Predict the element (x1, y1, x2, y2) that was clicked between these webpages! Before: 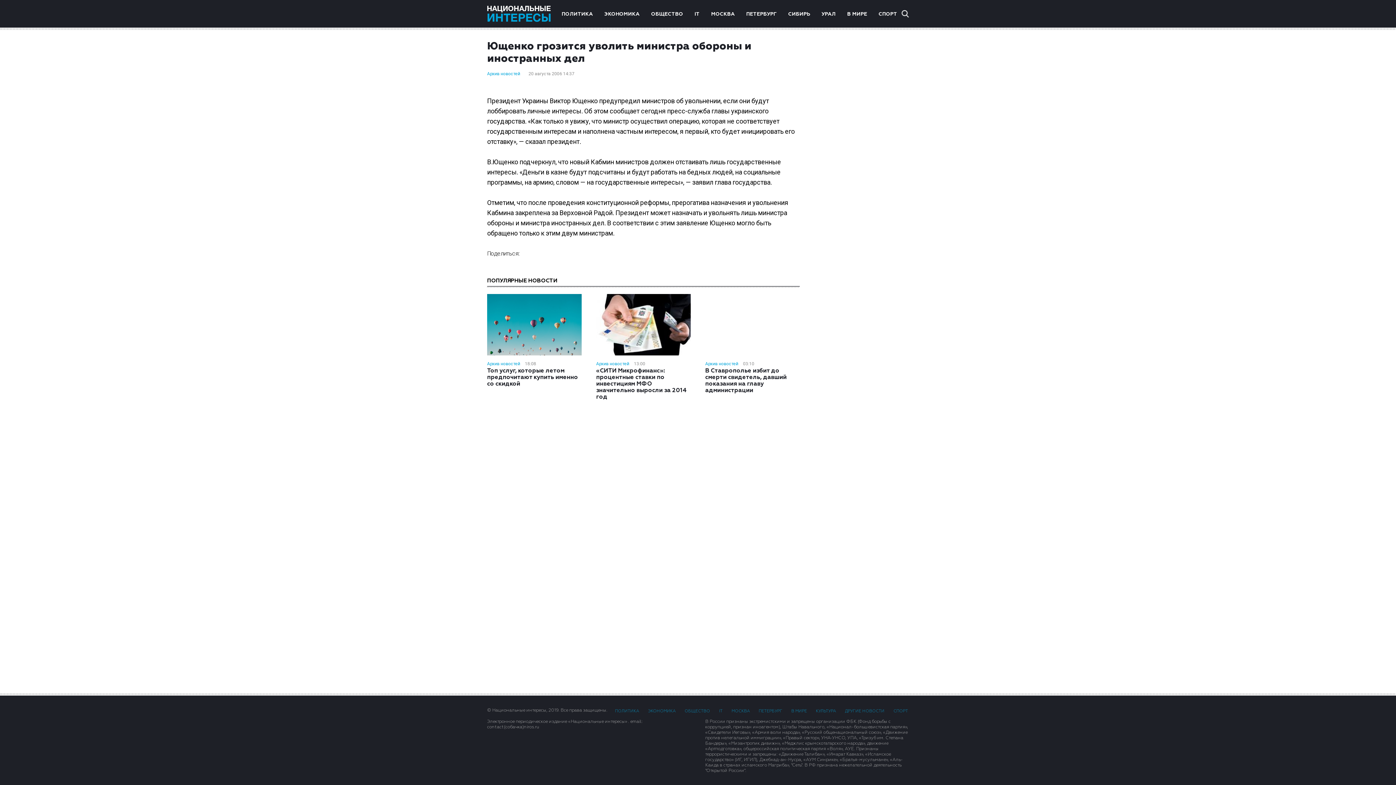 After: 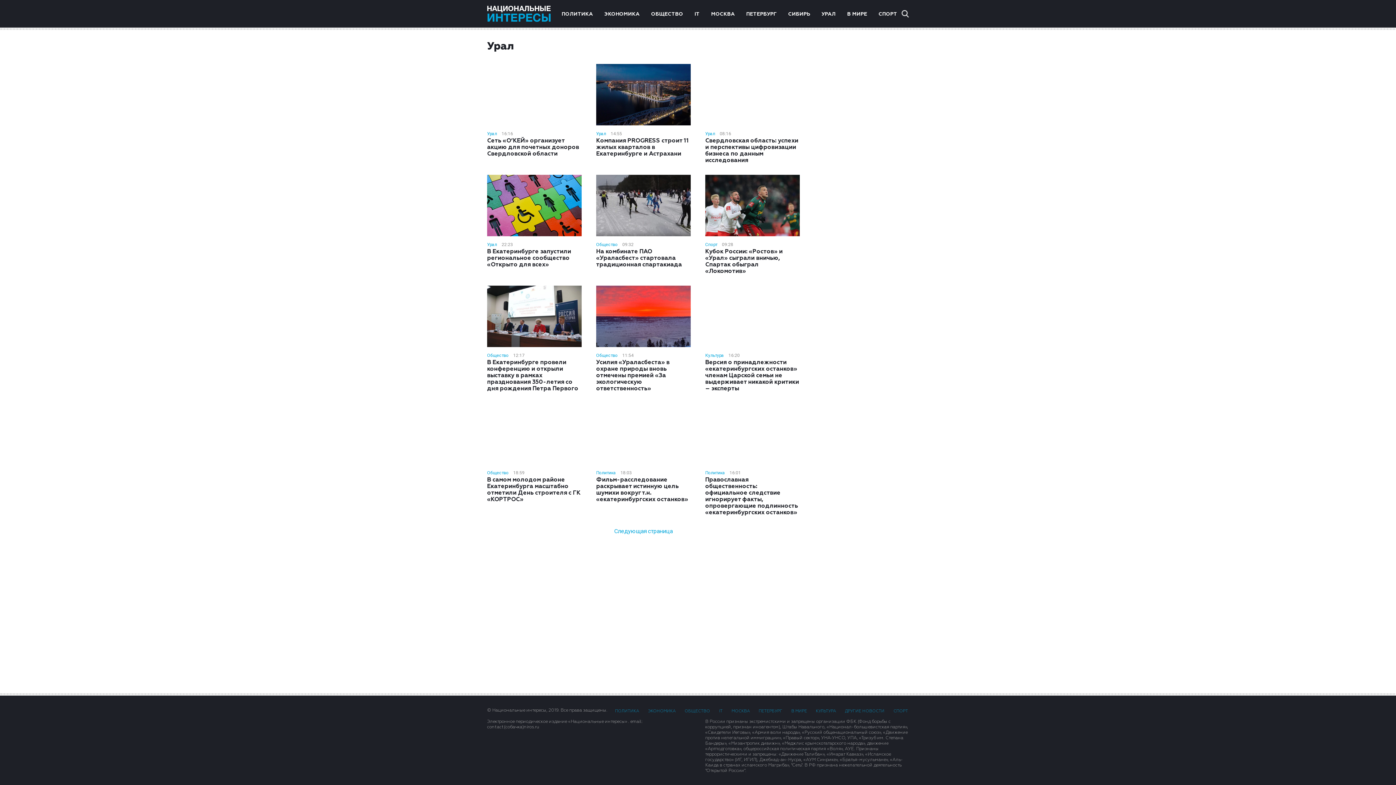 Action: label: УРАЛ bbox: (821, 11, 835, 16)